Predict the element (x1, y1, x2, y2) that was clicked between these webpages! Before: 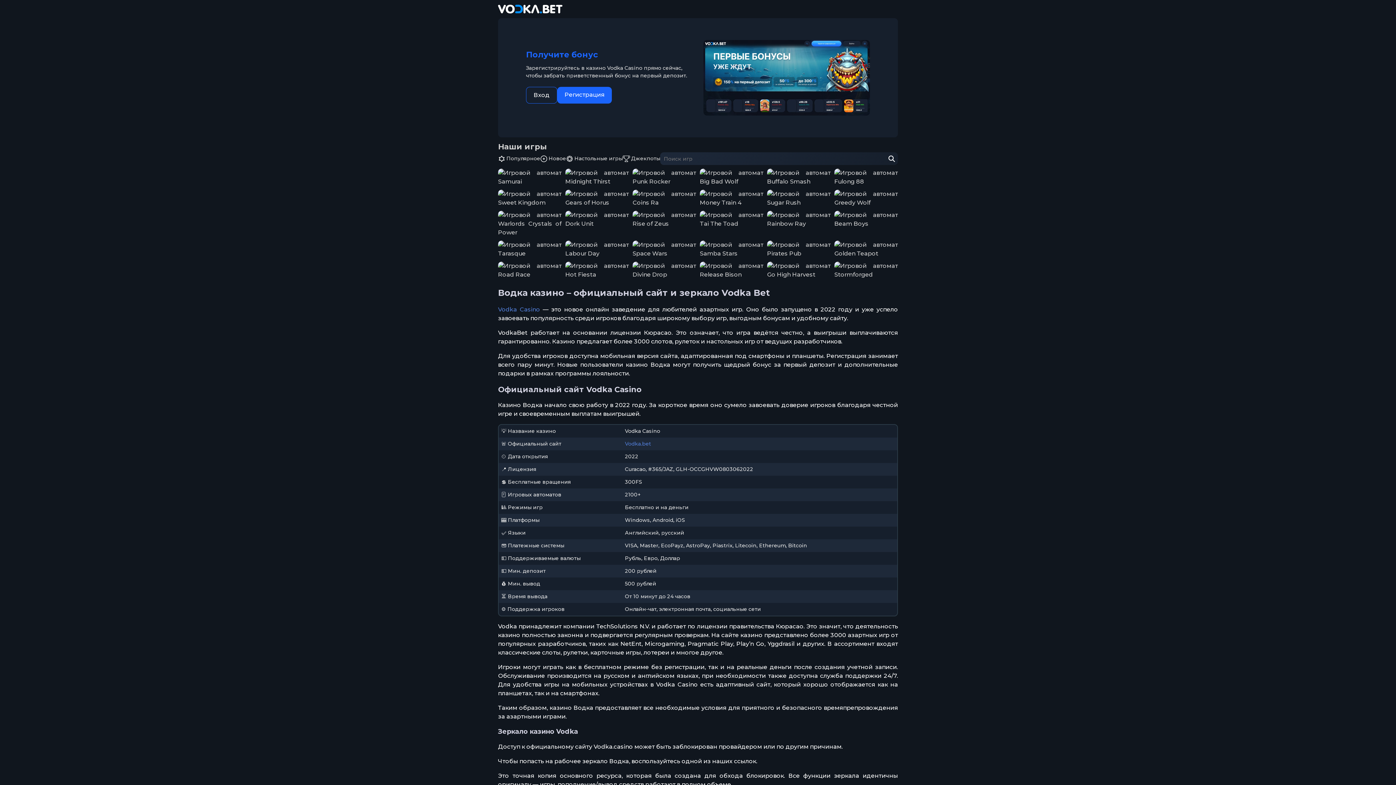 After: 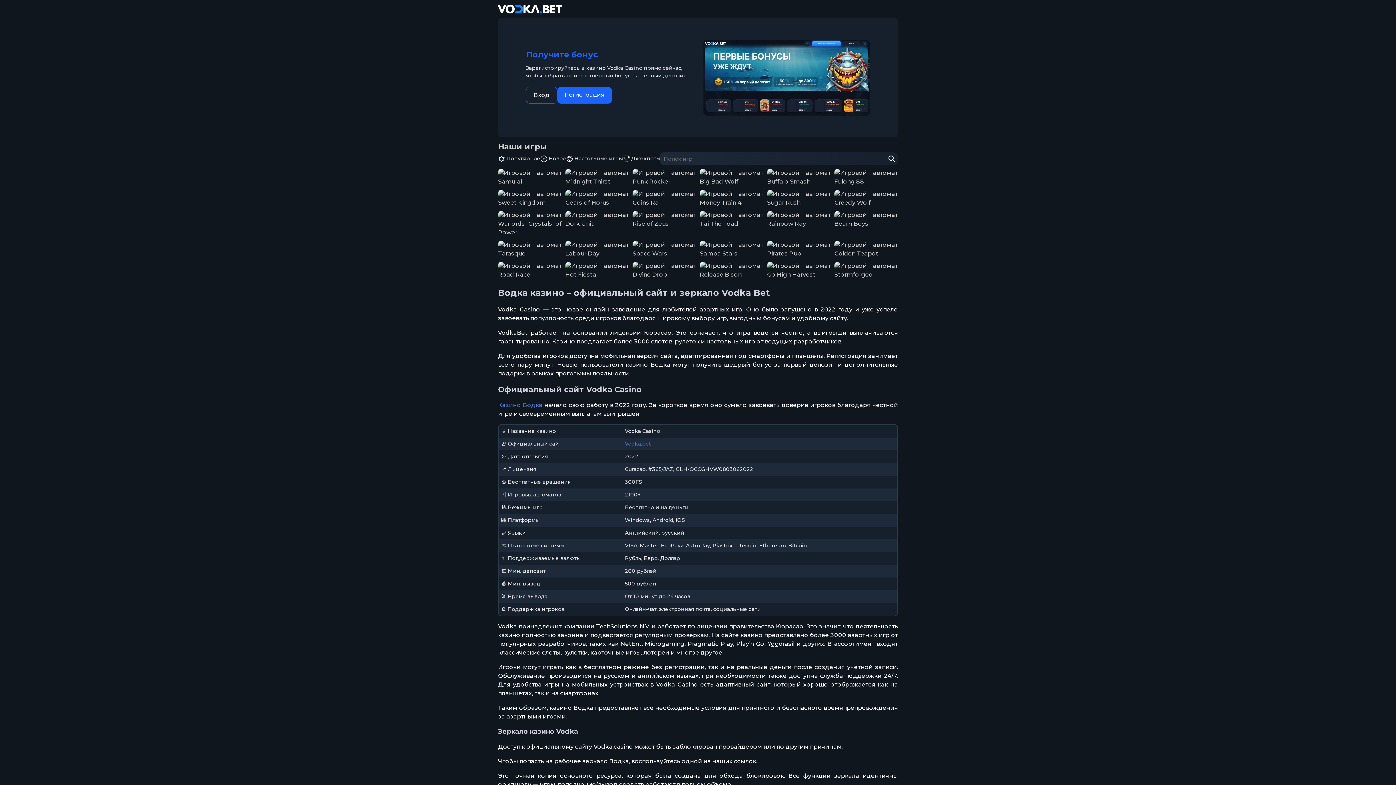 Action: label: Vodka Casino bbox: (498, 306, 540, 313)